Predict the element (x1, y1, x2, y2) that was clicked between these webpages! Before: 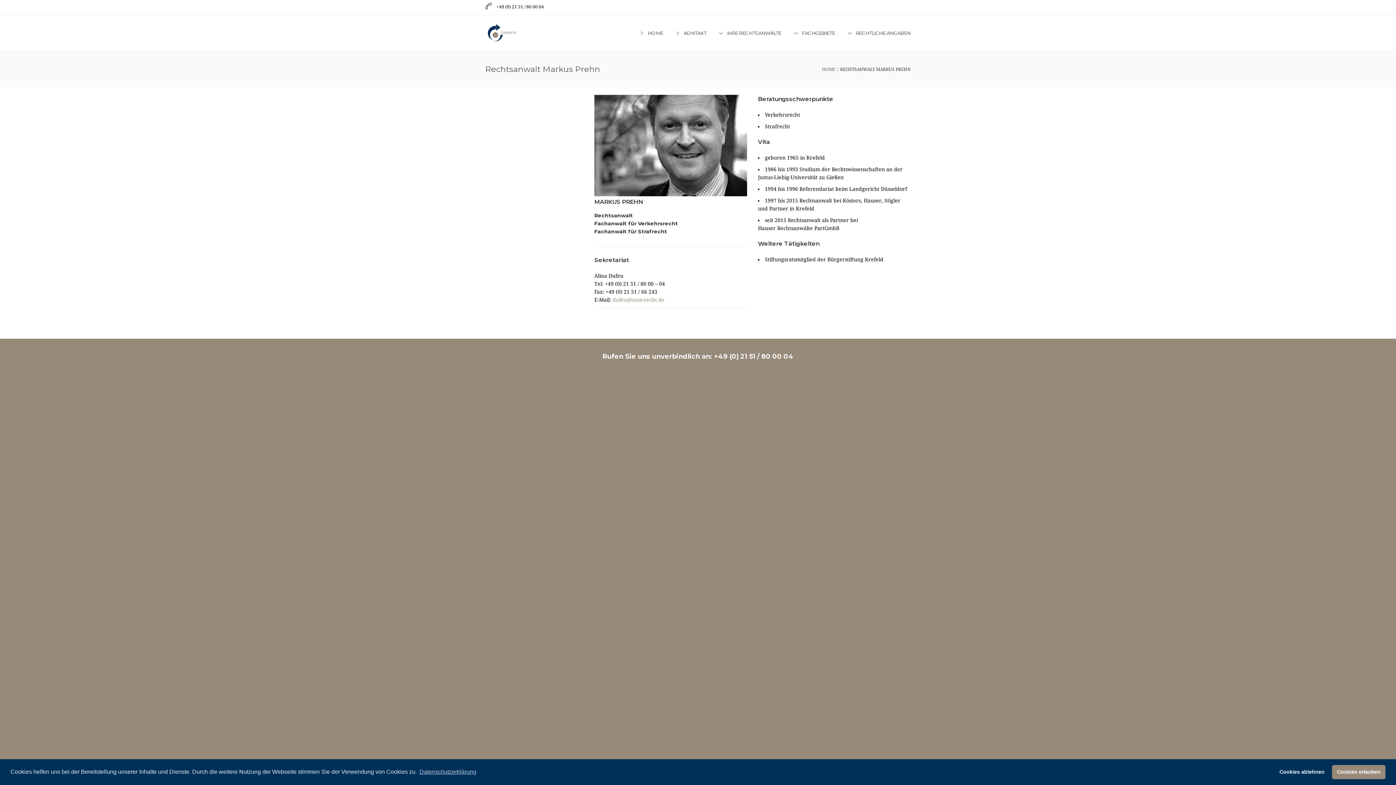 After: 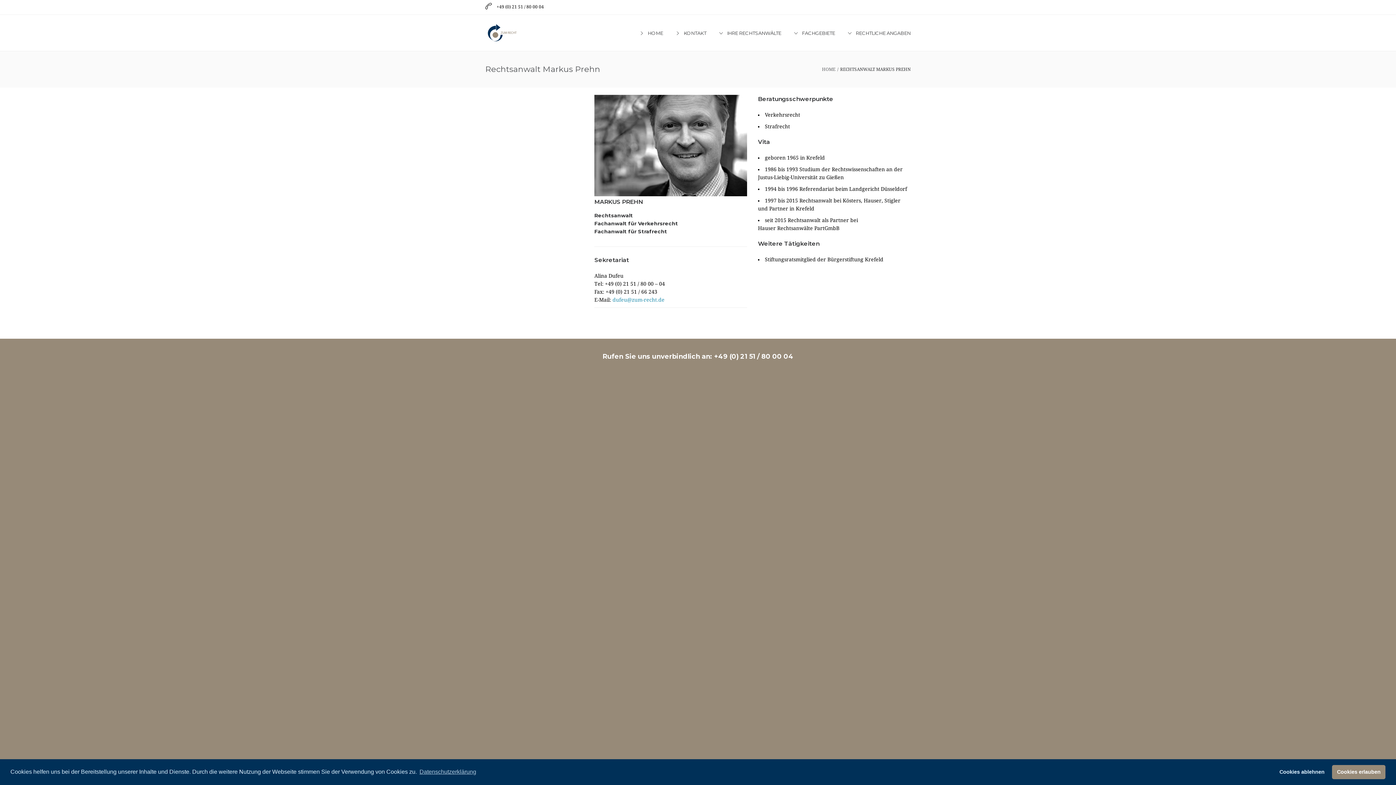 Action: label: dufeu@zum-recht.de bbox: (612, 297, 664, 302)